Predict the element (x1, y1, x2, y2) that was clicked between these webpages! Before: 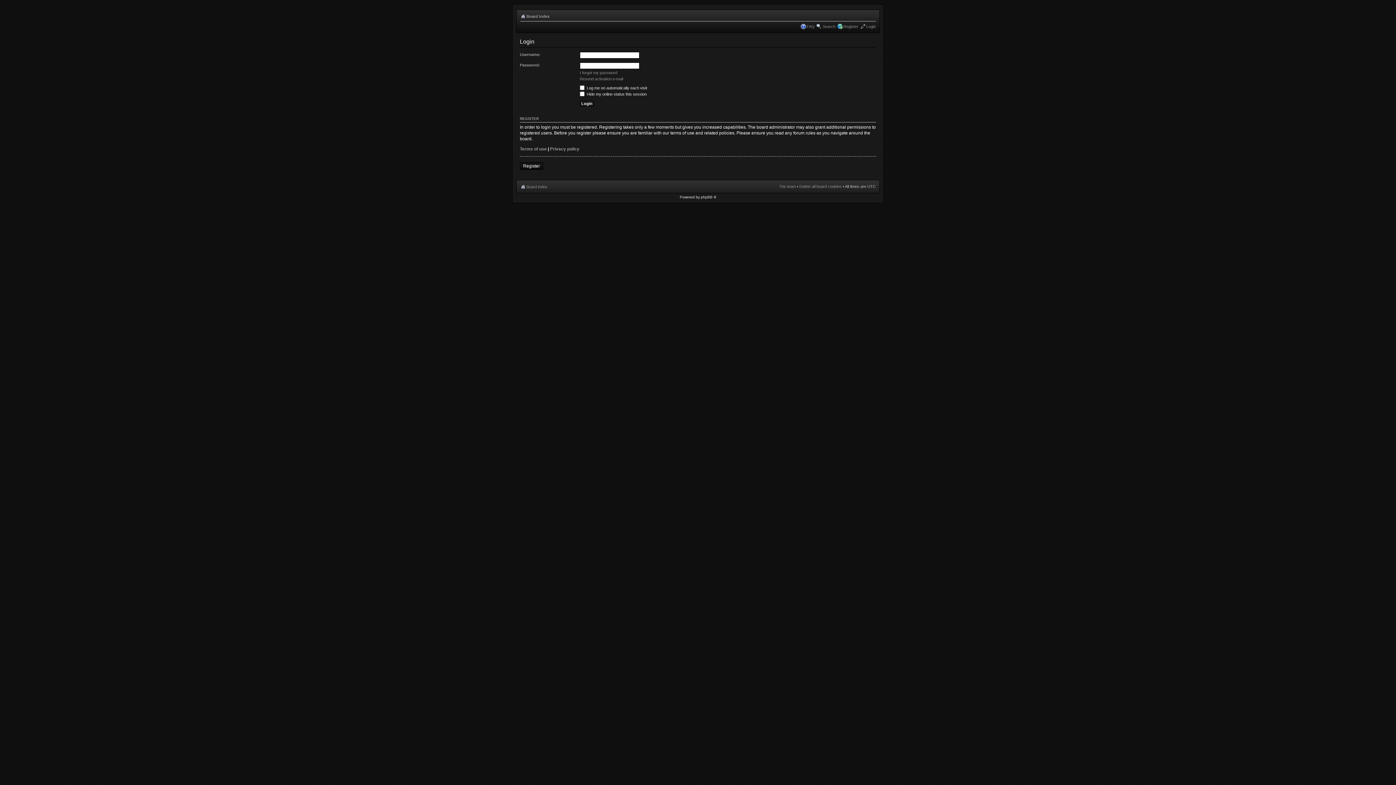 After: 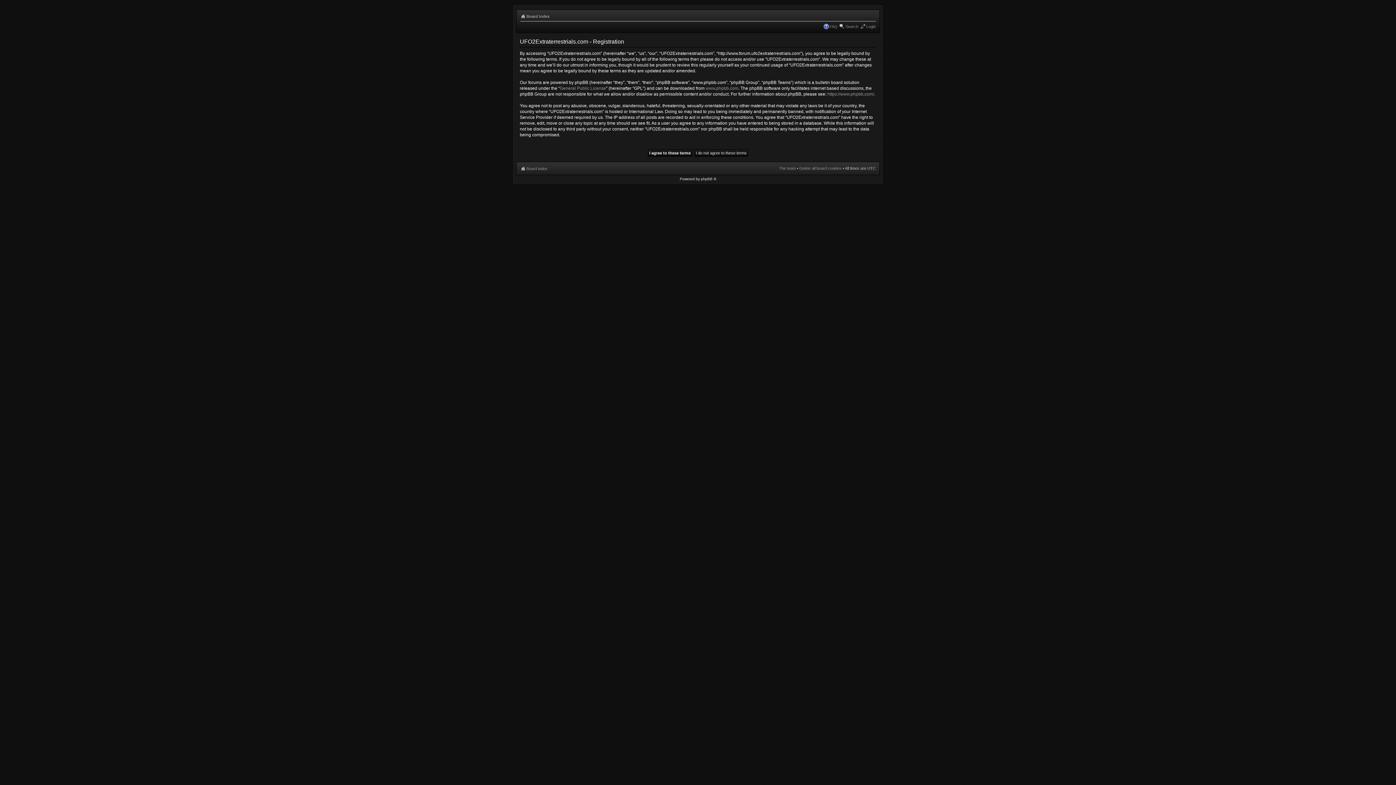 Action: bbox: (843, 24, 858, 28) label: Register